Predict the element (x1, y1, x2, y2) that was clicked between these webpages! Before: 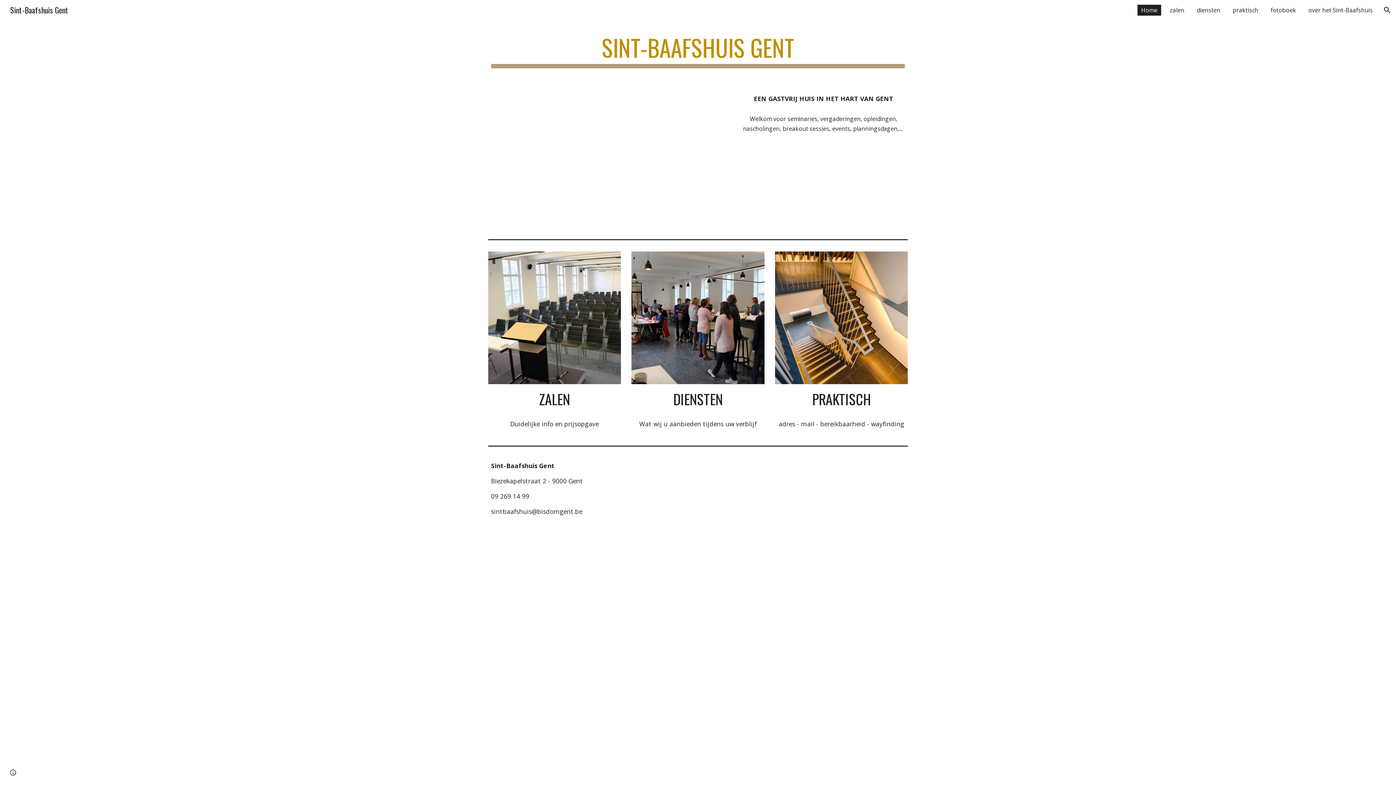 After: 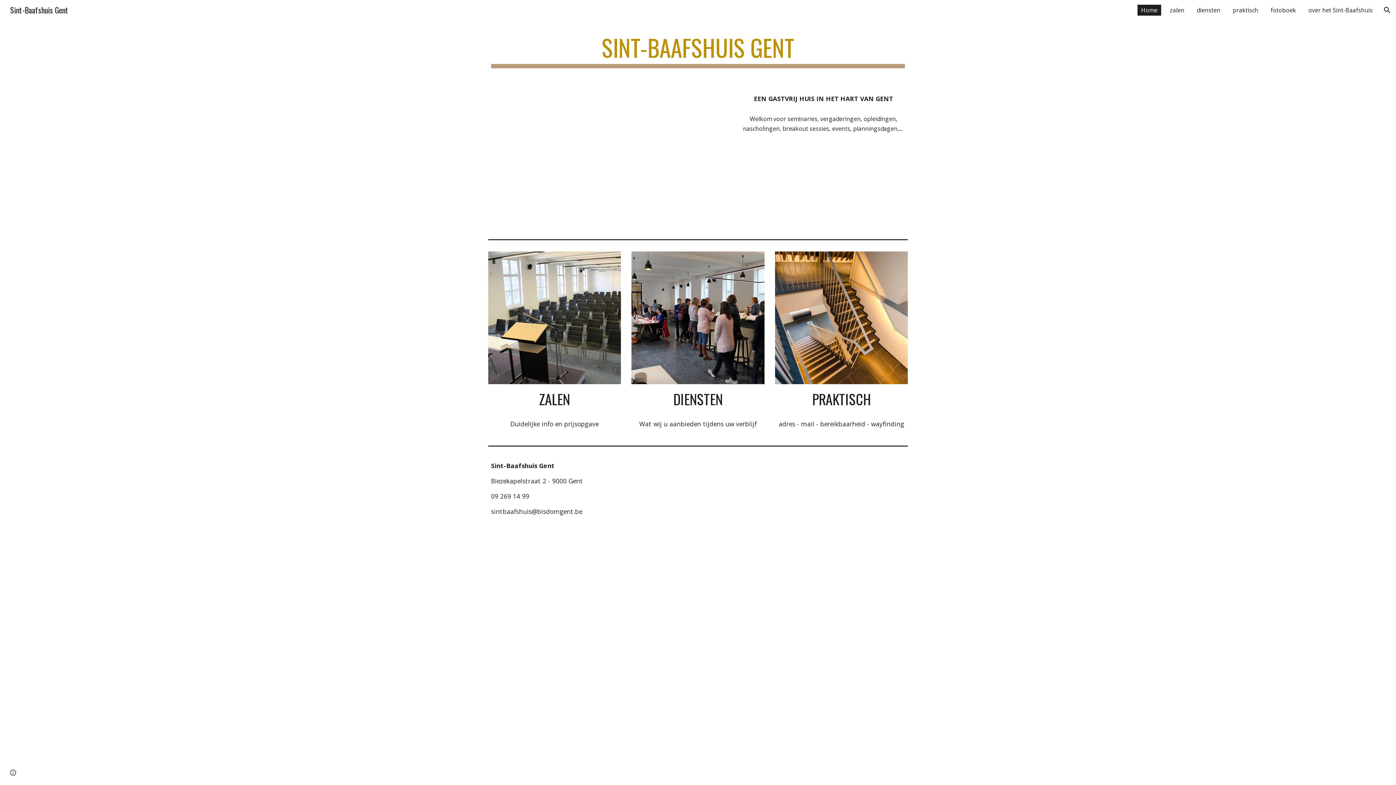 Action: label: Home bbox: (1137, 4, 1161, 15)